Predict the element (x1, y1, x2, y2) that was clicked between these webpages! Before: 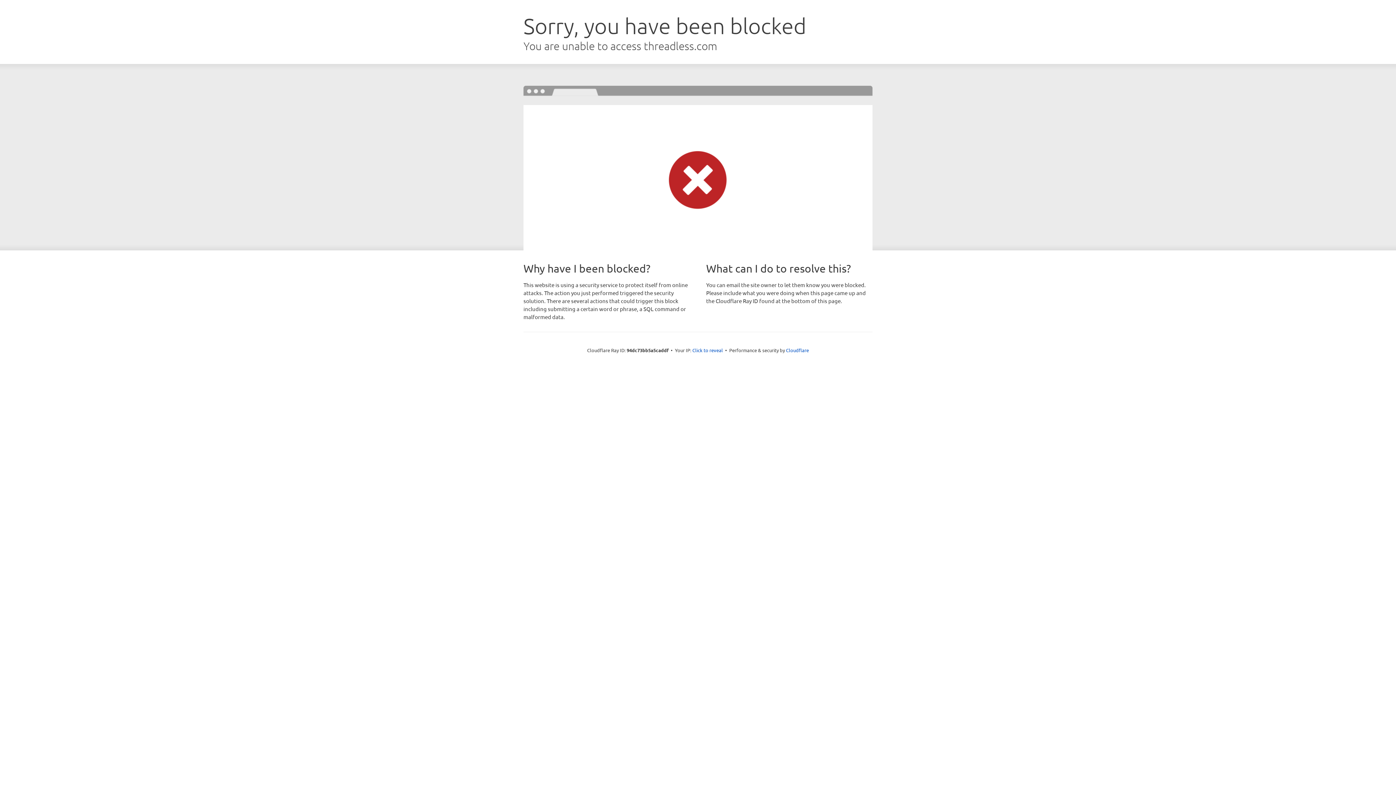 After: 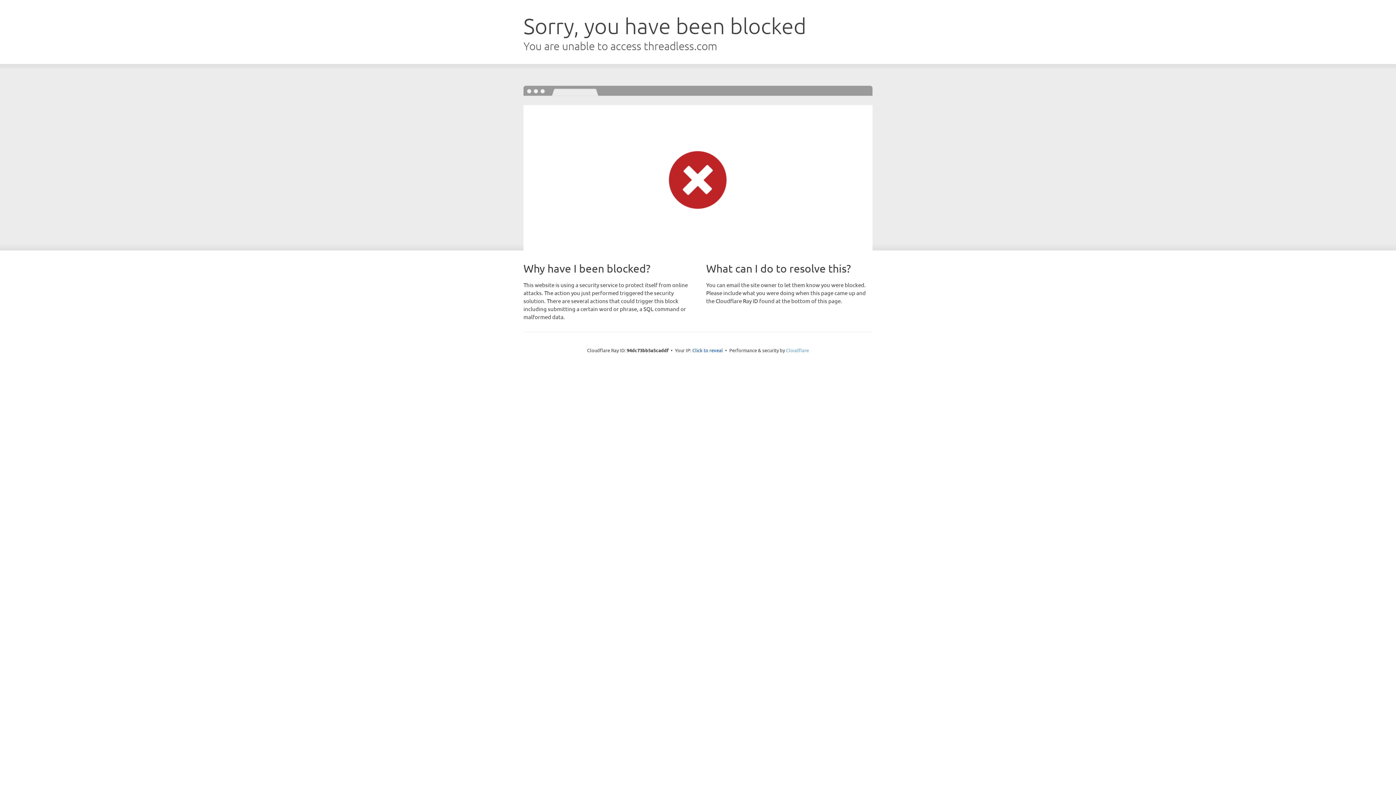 Action: bbox: (786, 347, 809, 353) label: Cloudflare